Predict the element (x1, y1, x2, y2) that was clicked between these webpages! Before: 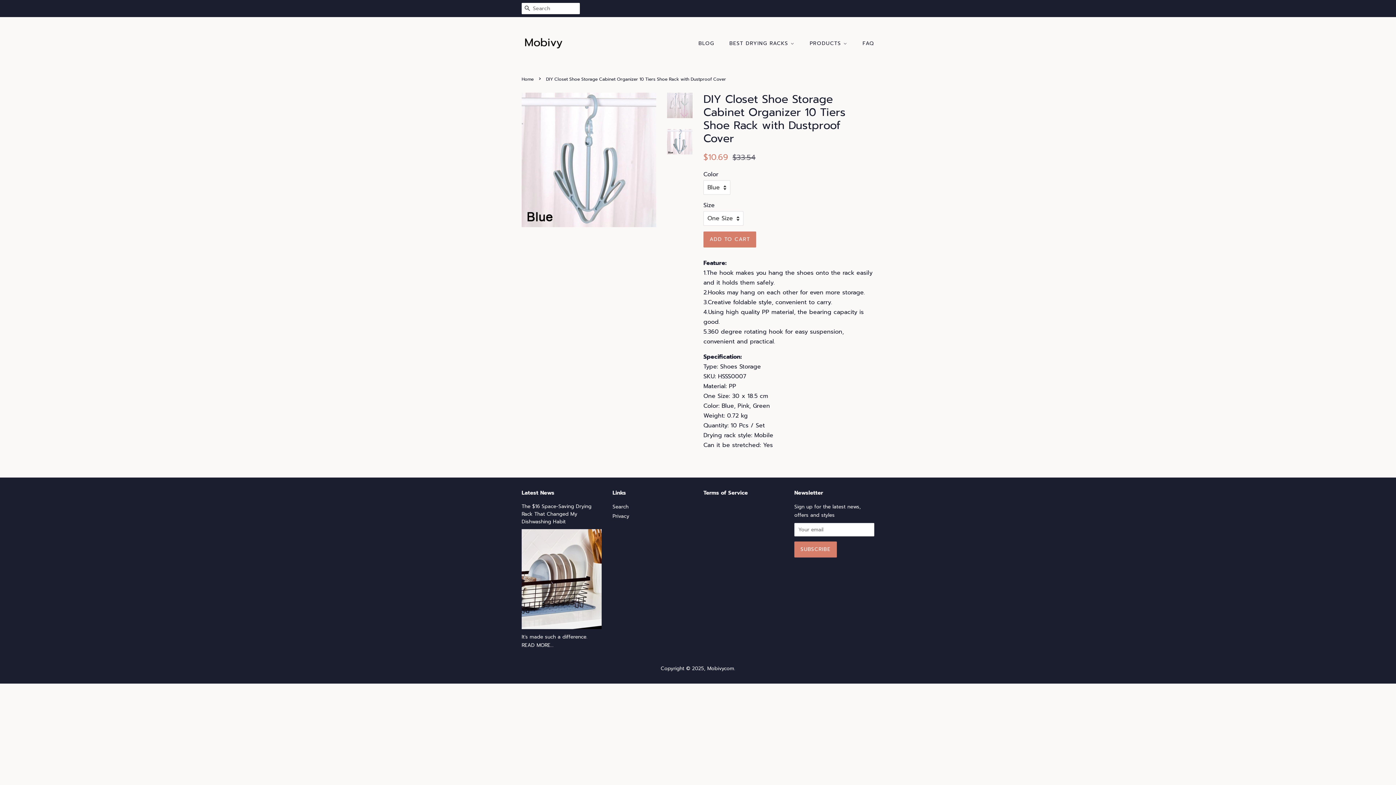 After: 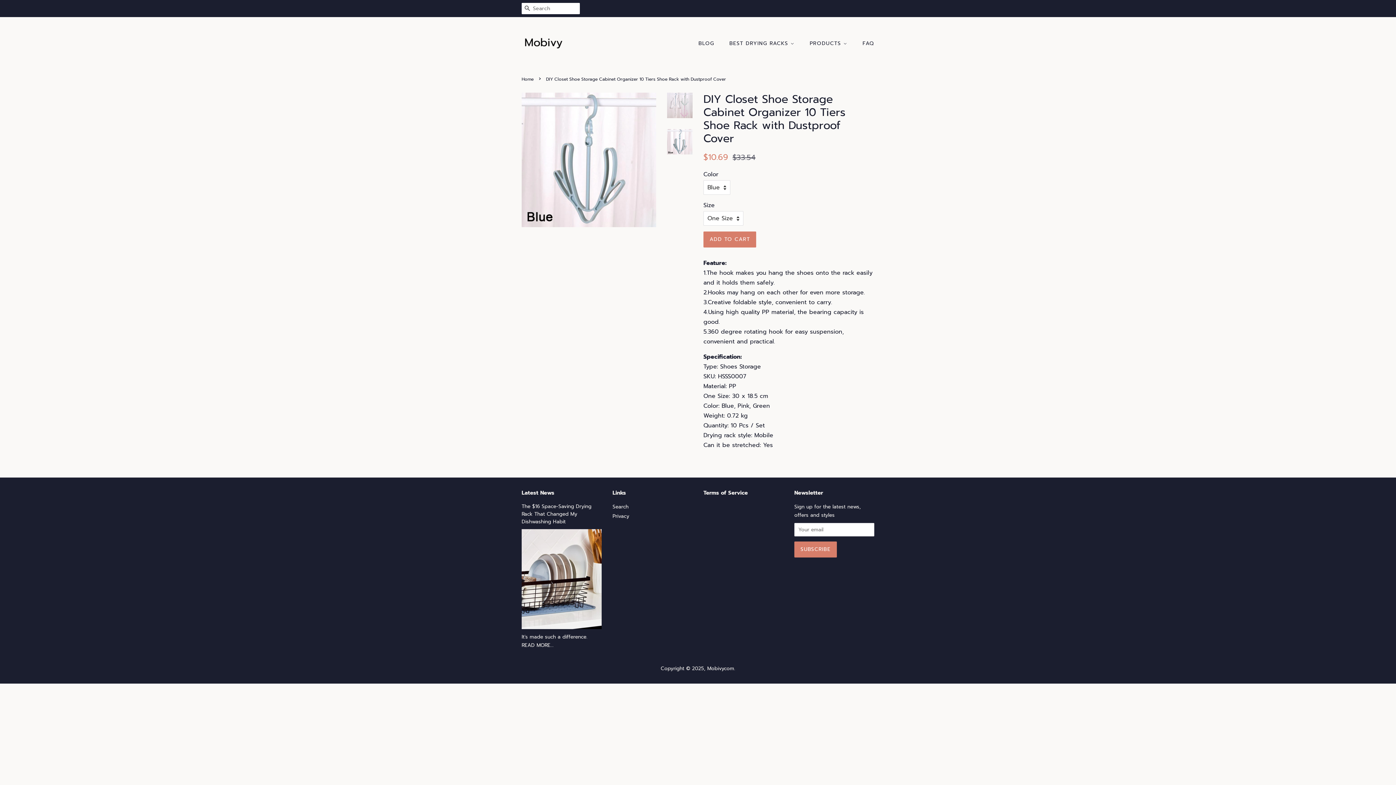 Action: bbox: (703, 231, 756, 247) label: ADD TO CART